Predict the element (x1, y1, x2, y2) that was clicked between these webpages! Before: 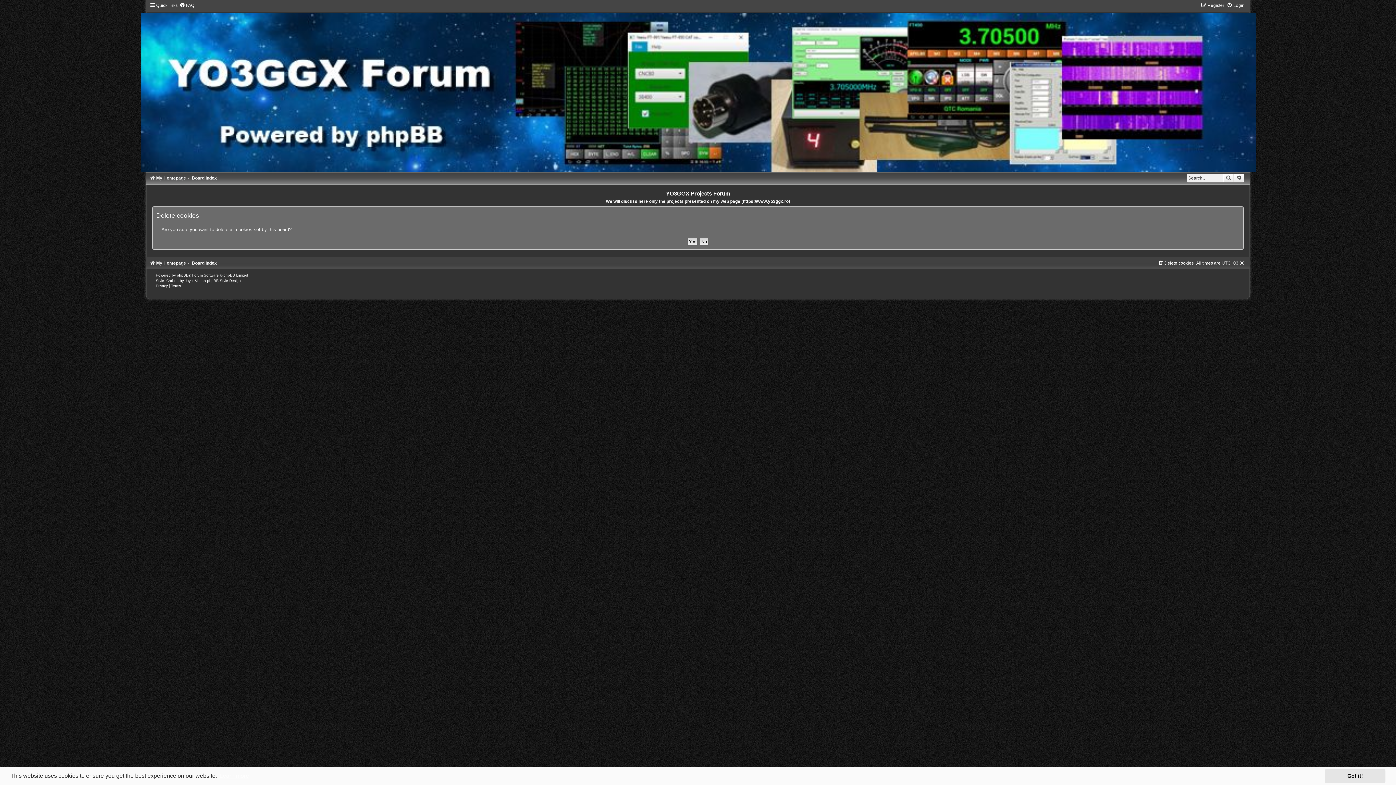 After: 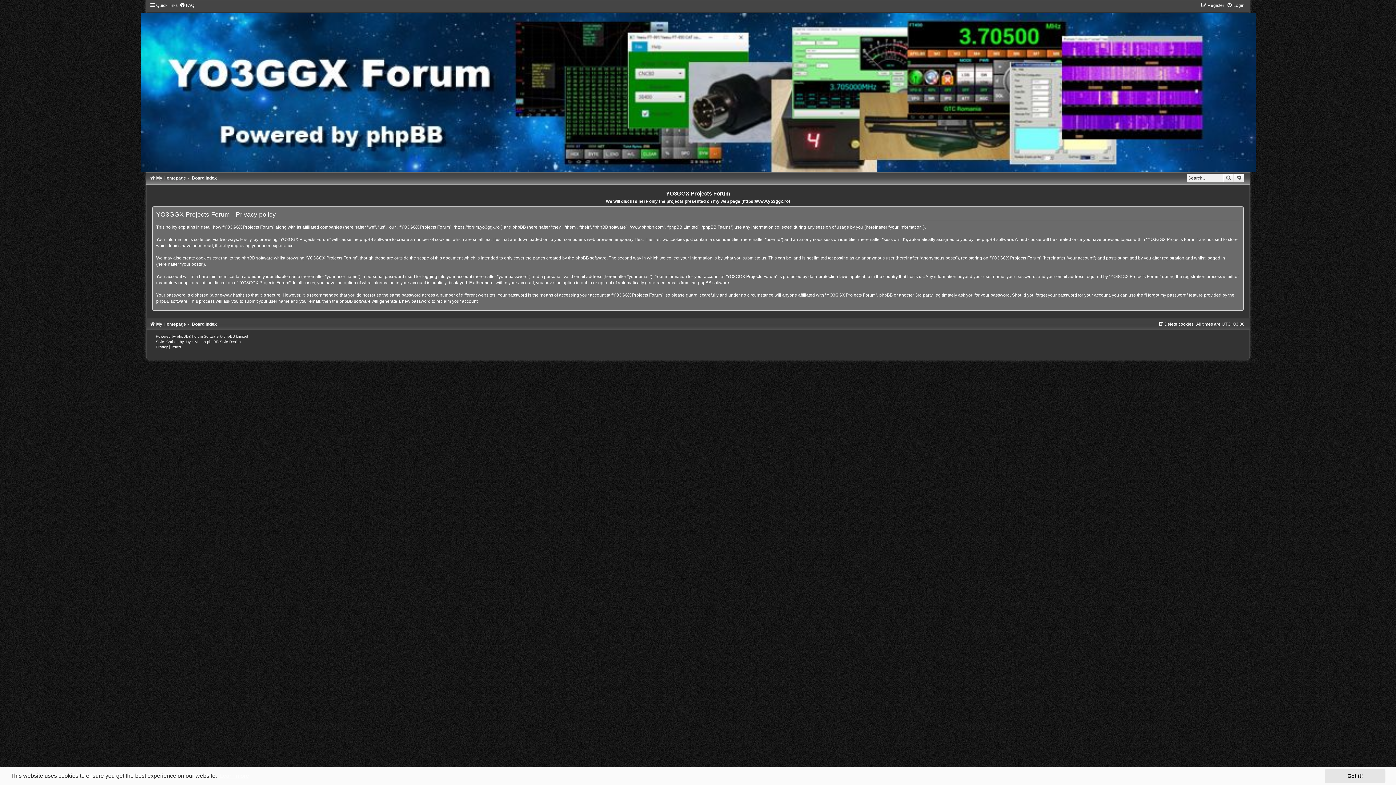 Action: label: Privacy  bbox: (155, 283, 168, 287)